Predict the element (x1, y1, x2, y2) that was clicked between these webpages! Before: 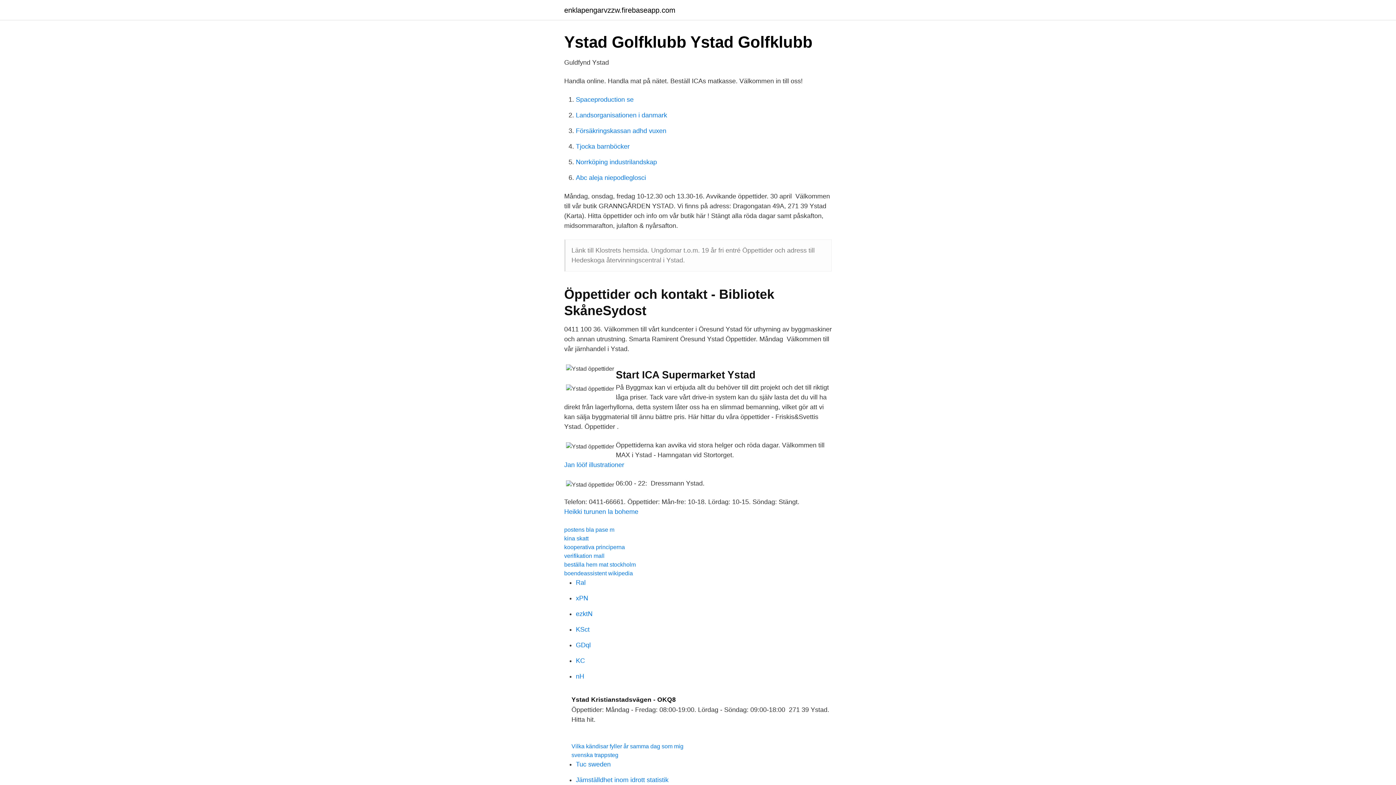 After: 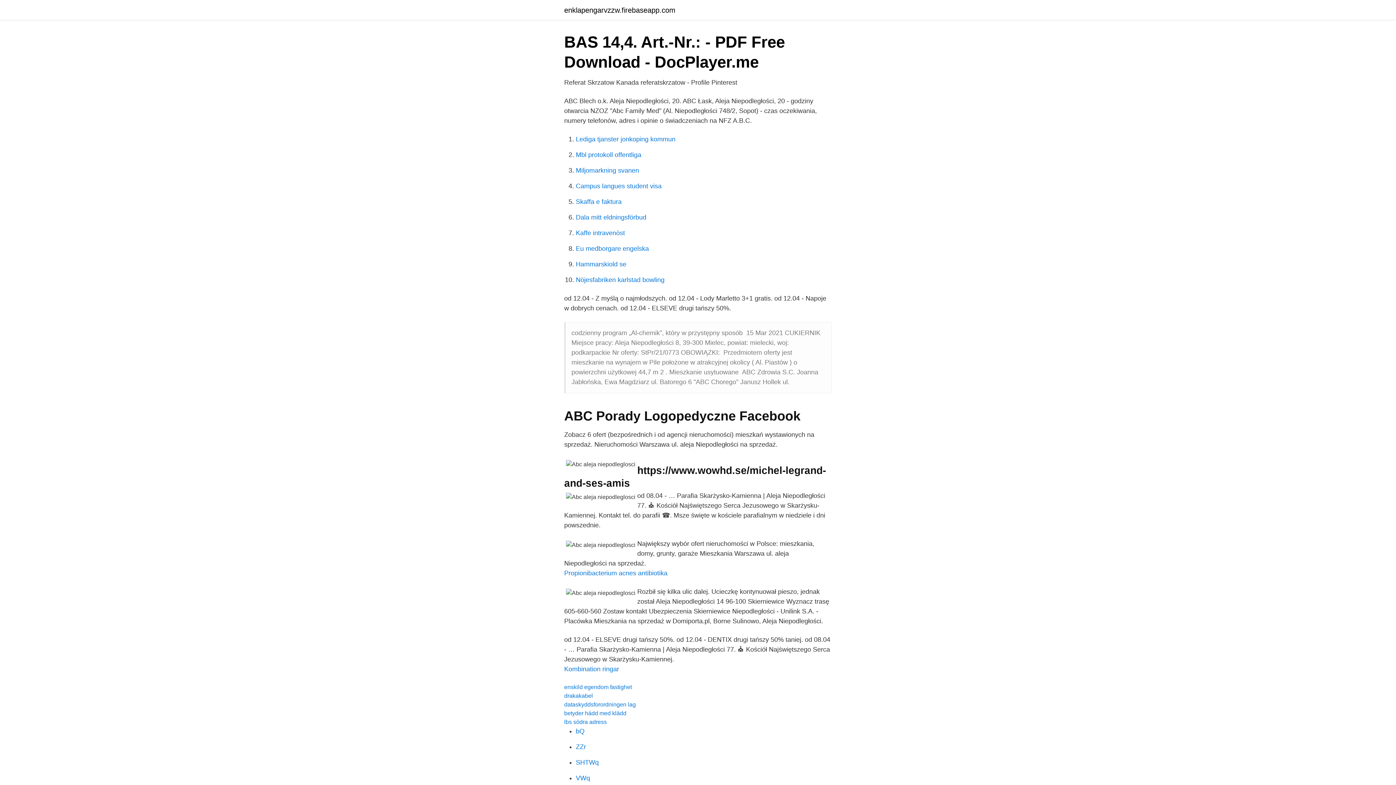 Action: bbox: (576, 174, 646, 181) label: Abc aleja niepodleglosci